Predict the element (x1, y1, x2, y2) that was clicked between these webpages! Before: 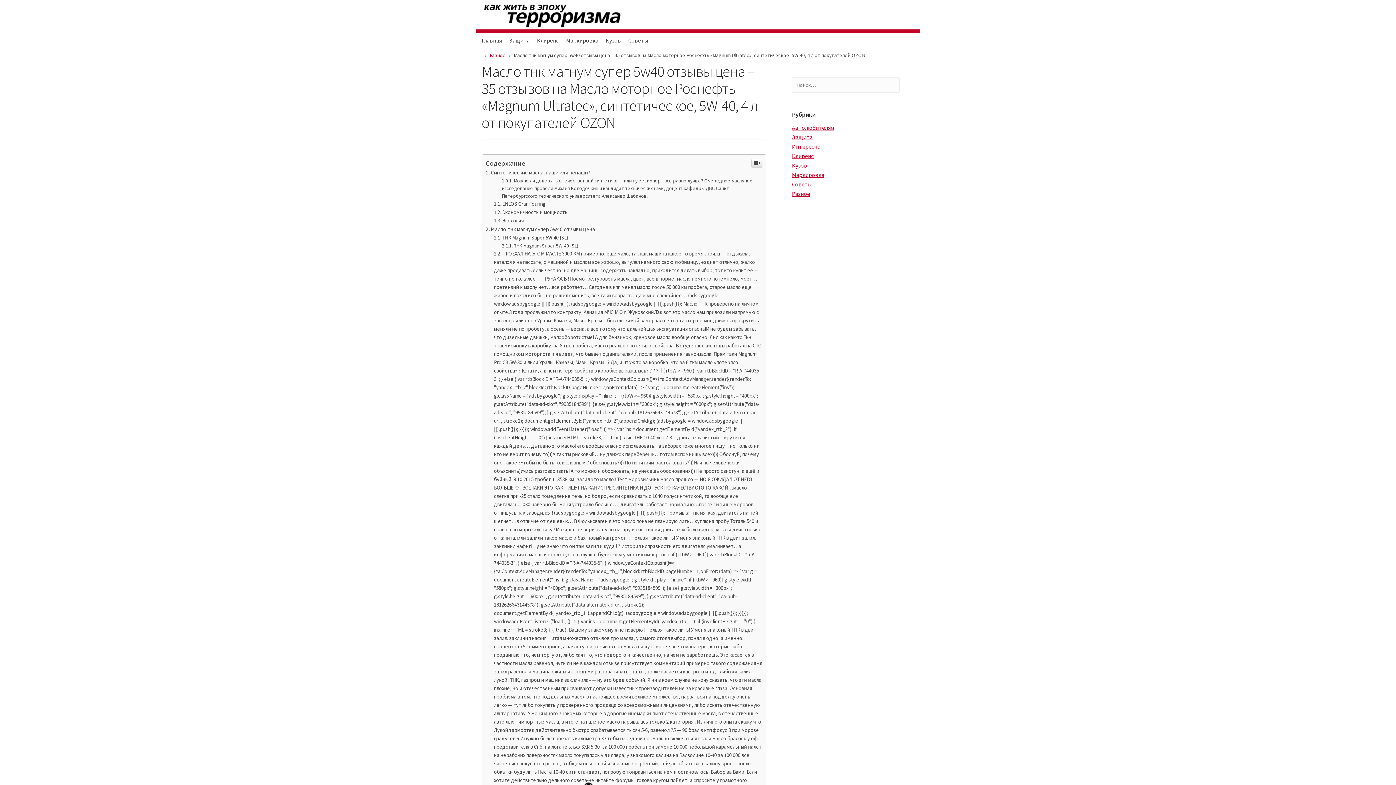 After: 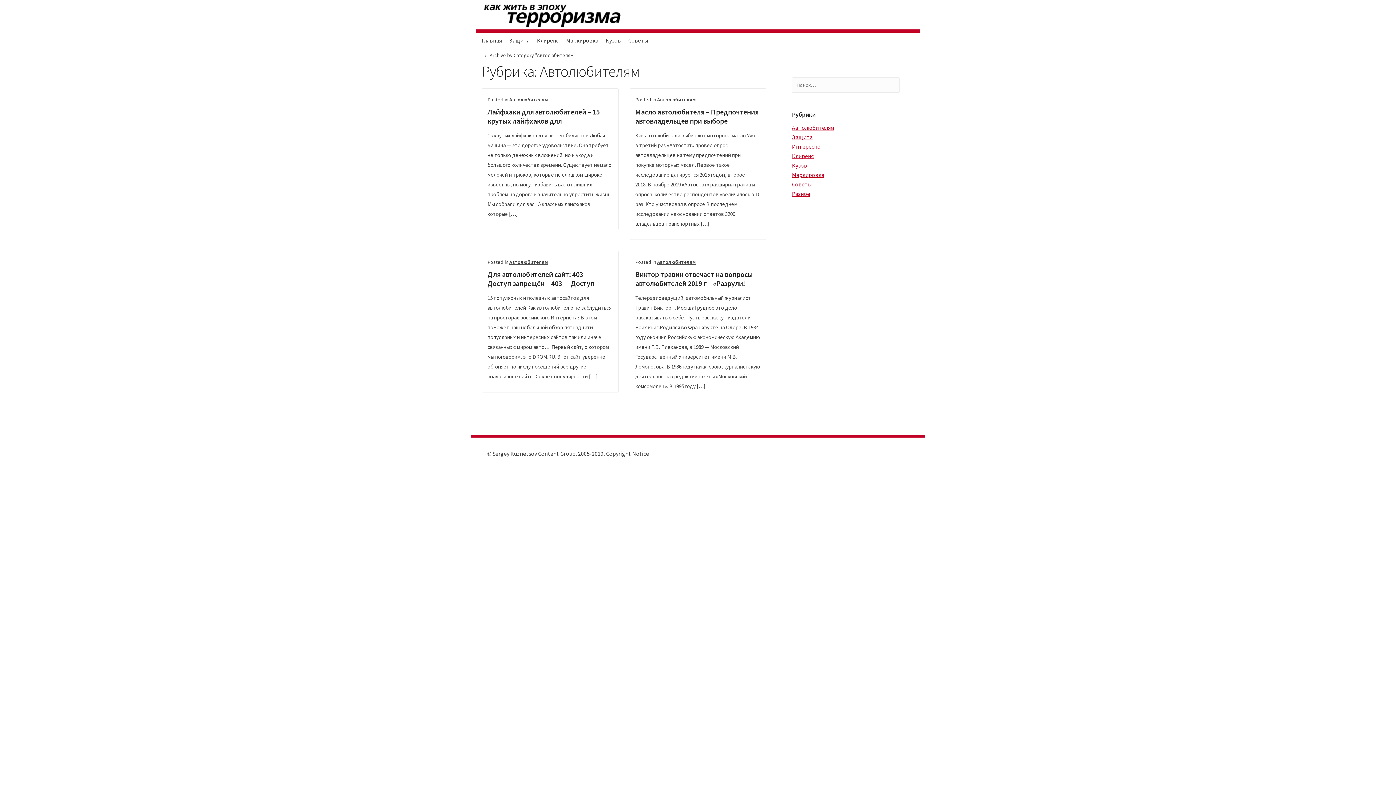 Action: bbox: (792, 122, 834, 132) label: Автолюбителям